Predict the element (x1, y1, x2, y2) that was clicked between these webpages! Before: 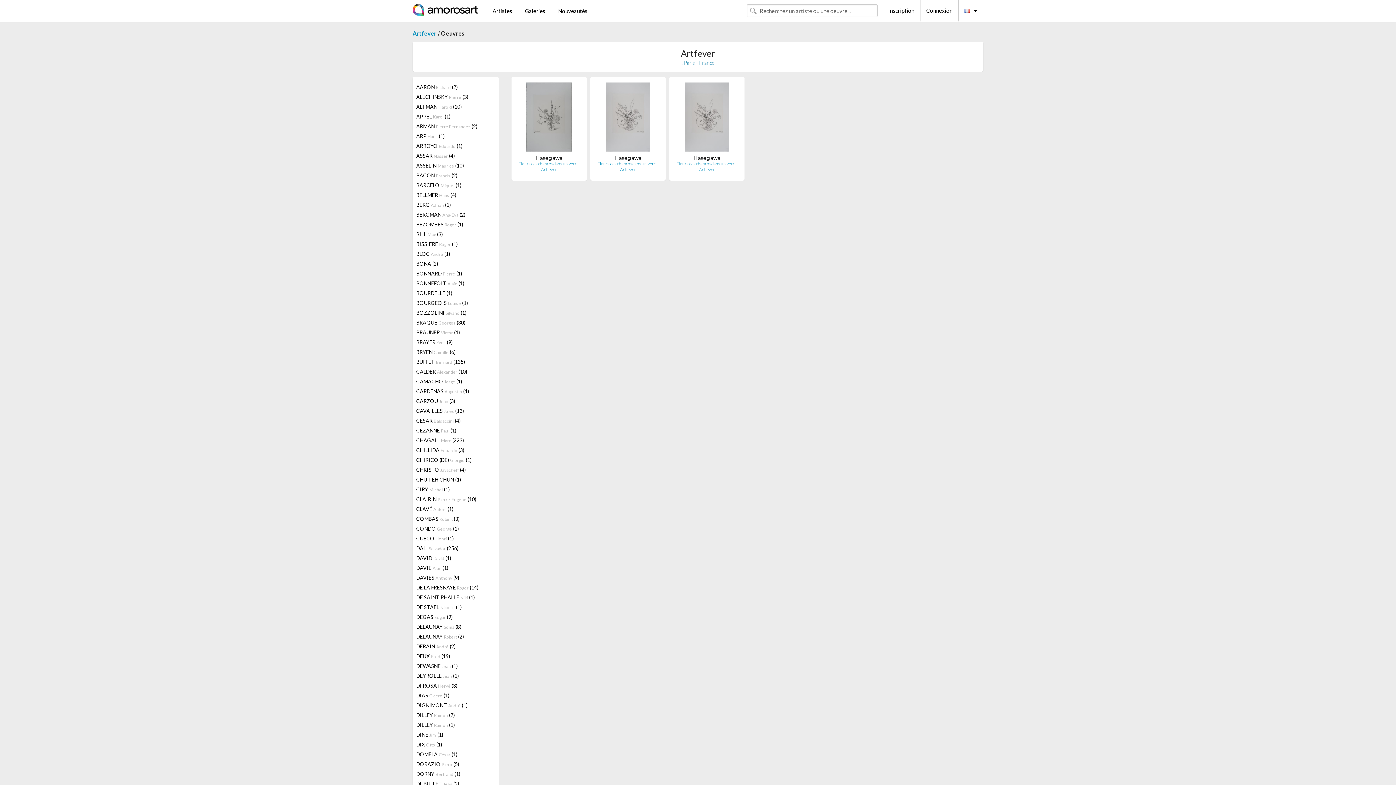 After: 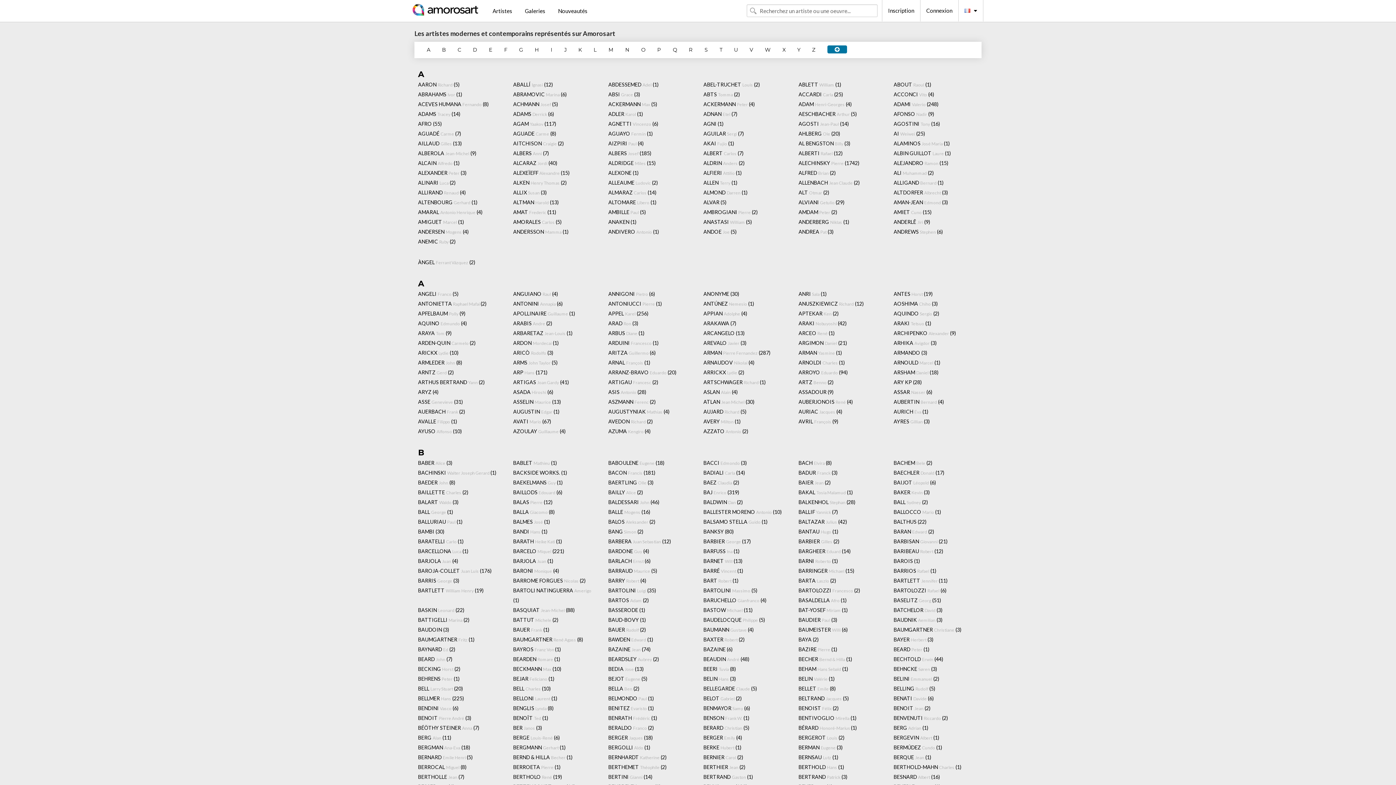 Action: bbox: (486, 4, 518, 17) label: Artistes